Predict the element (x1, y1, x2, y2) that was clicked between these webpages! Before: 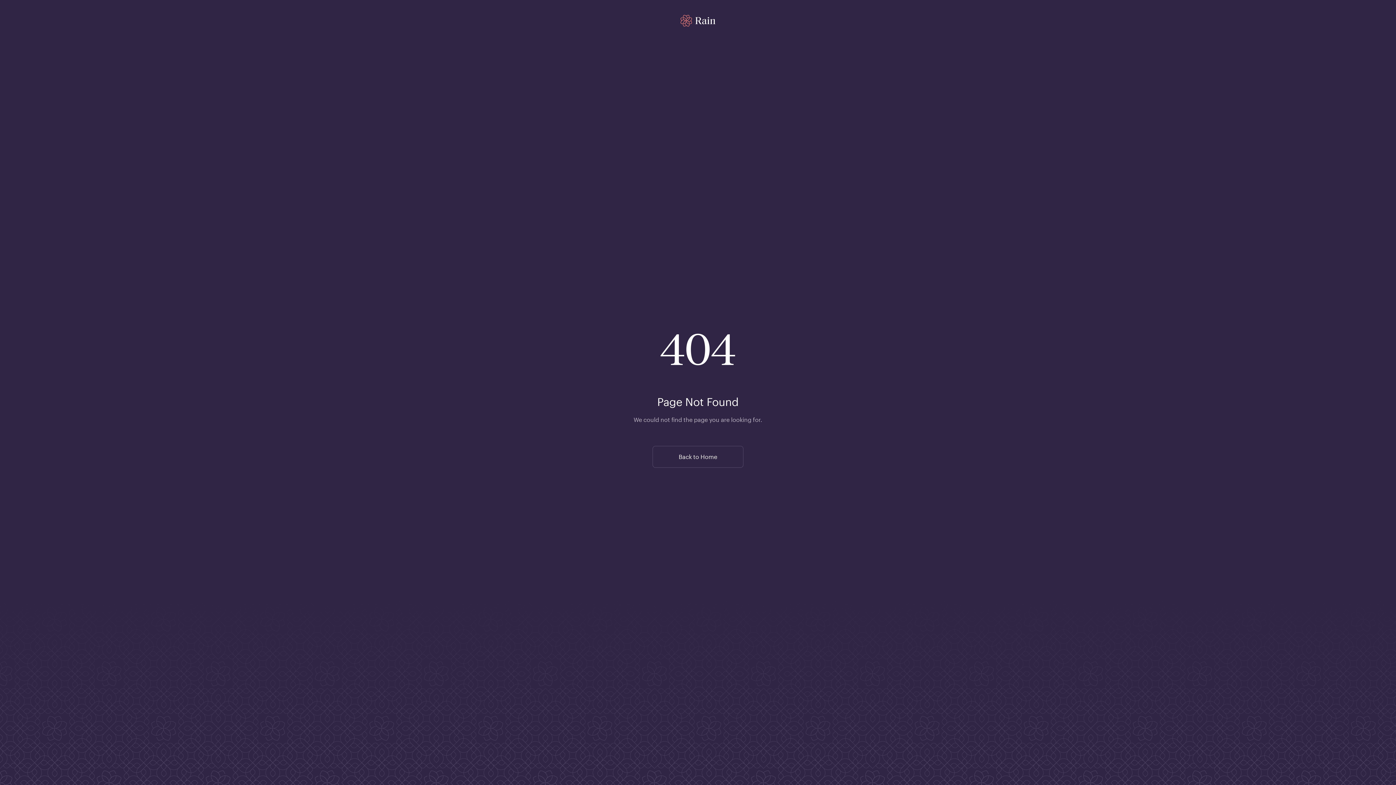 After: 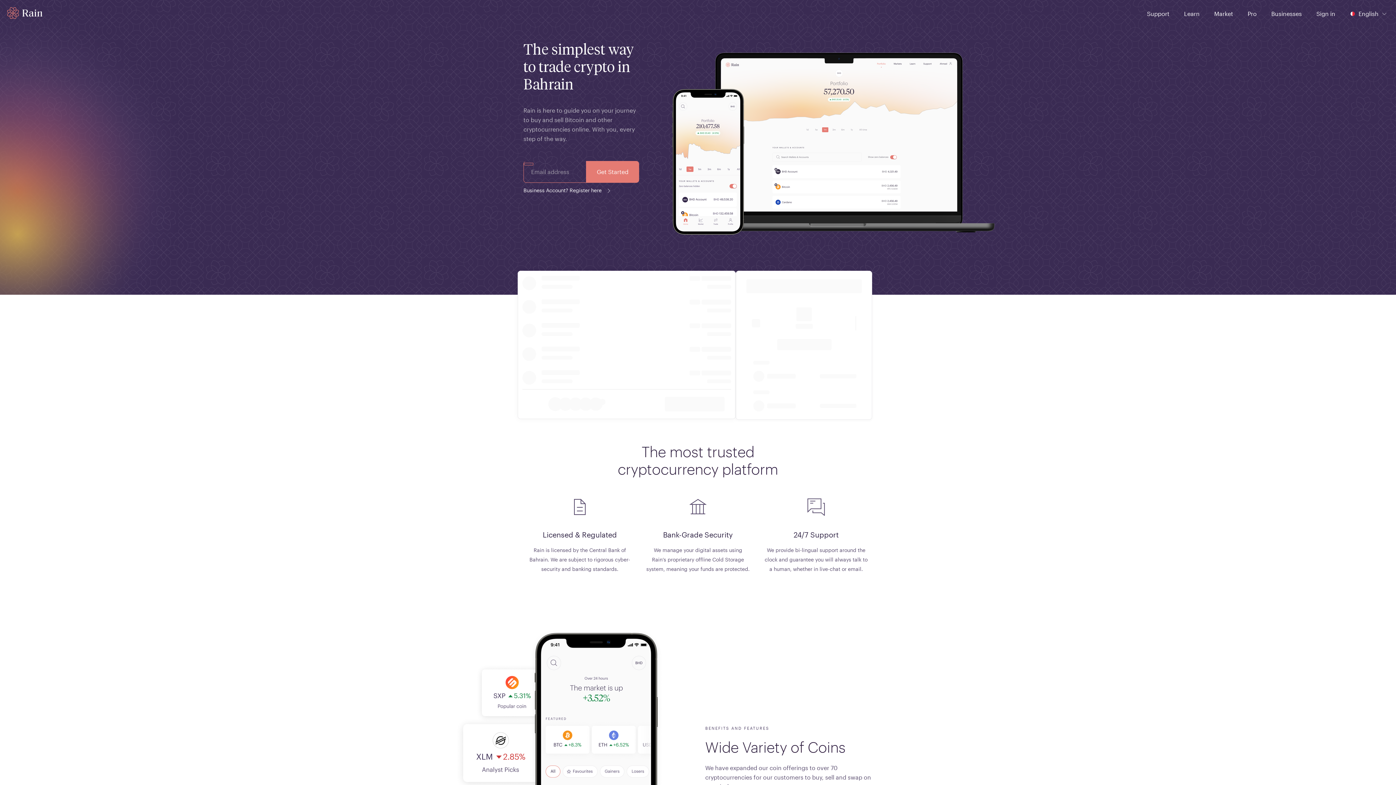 Action: bbox: (652, 446, 743, 467) label: Back to Home